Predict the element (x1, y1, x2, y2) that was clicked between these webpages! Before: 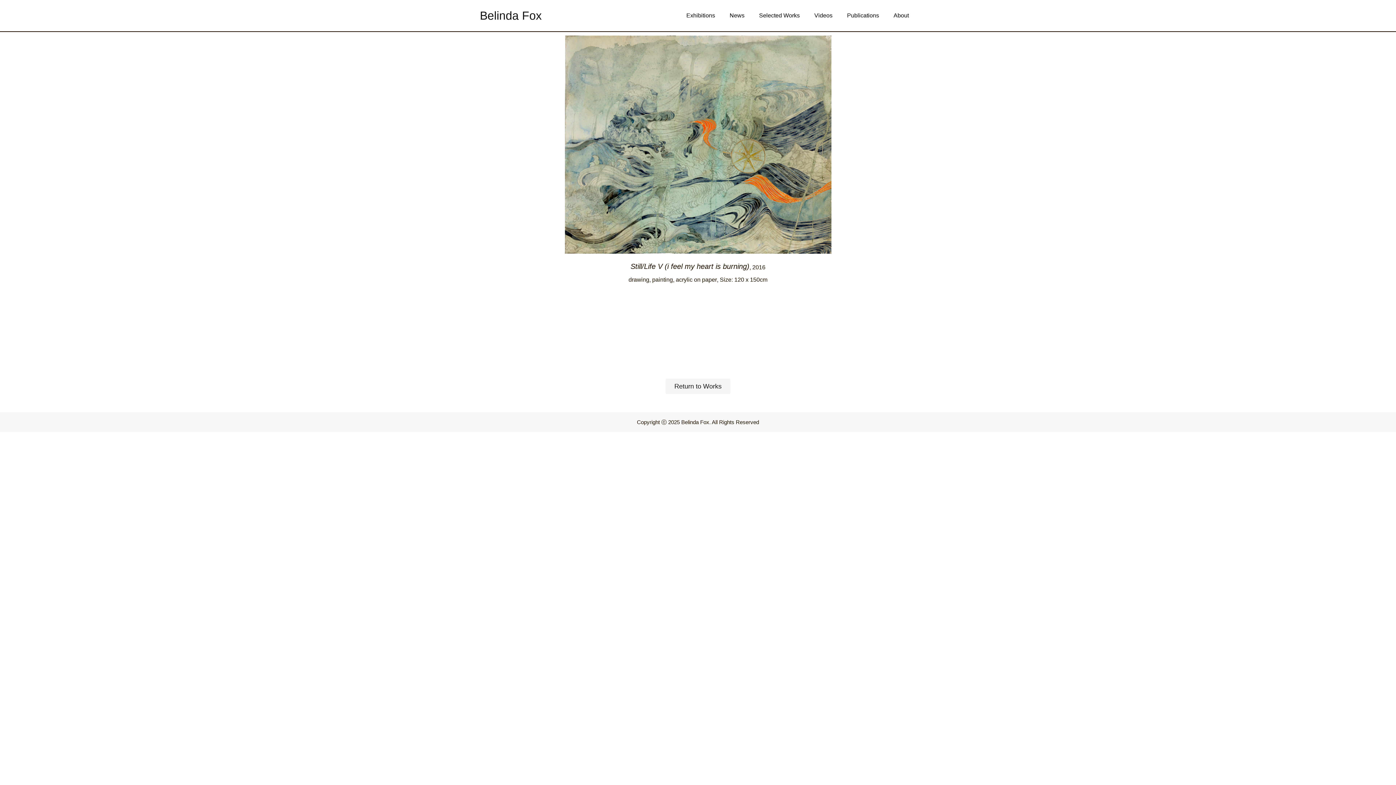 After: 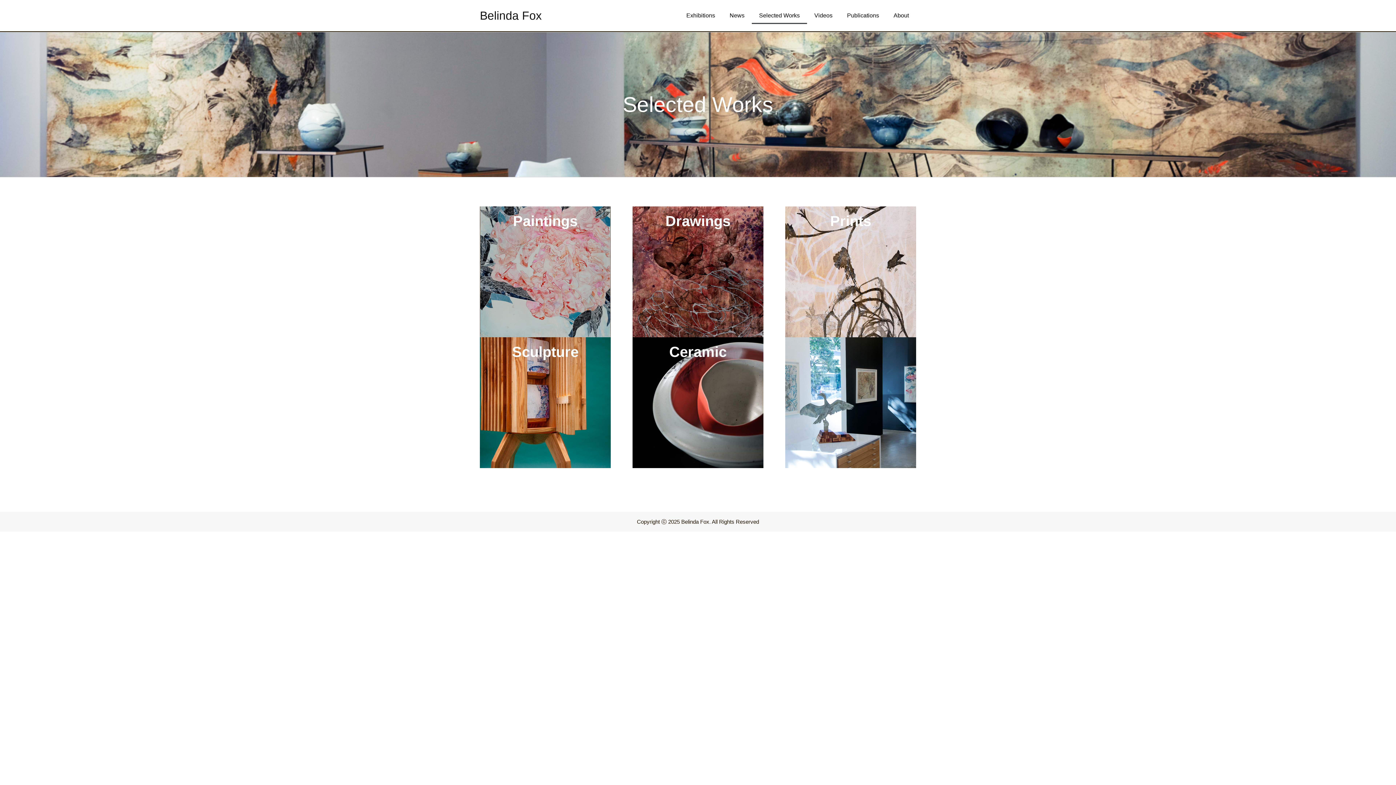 Action: label: Return to Works bbox: (665, 378, 730, 394)